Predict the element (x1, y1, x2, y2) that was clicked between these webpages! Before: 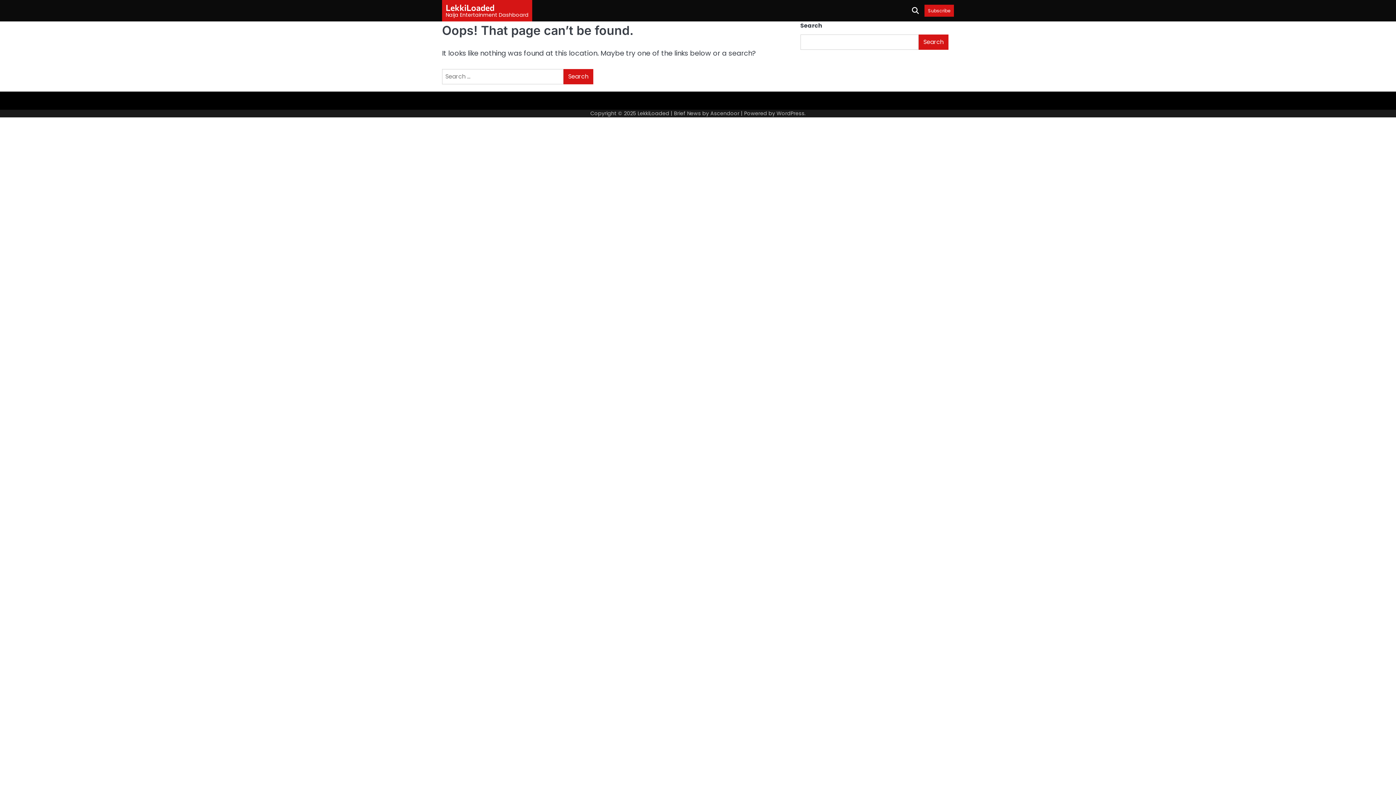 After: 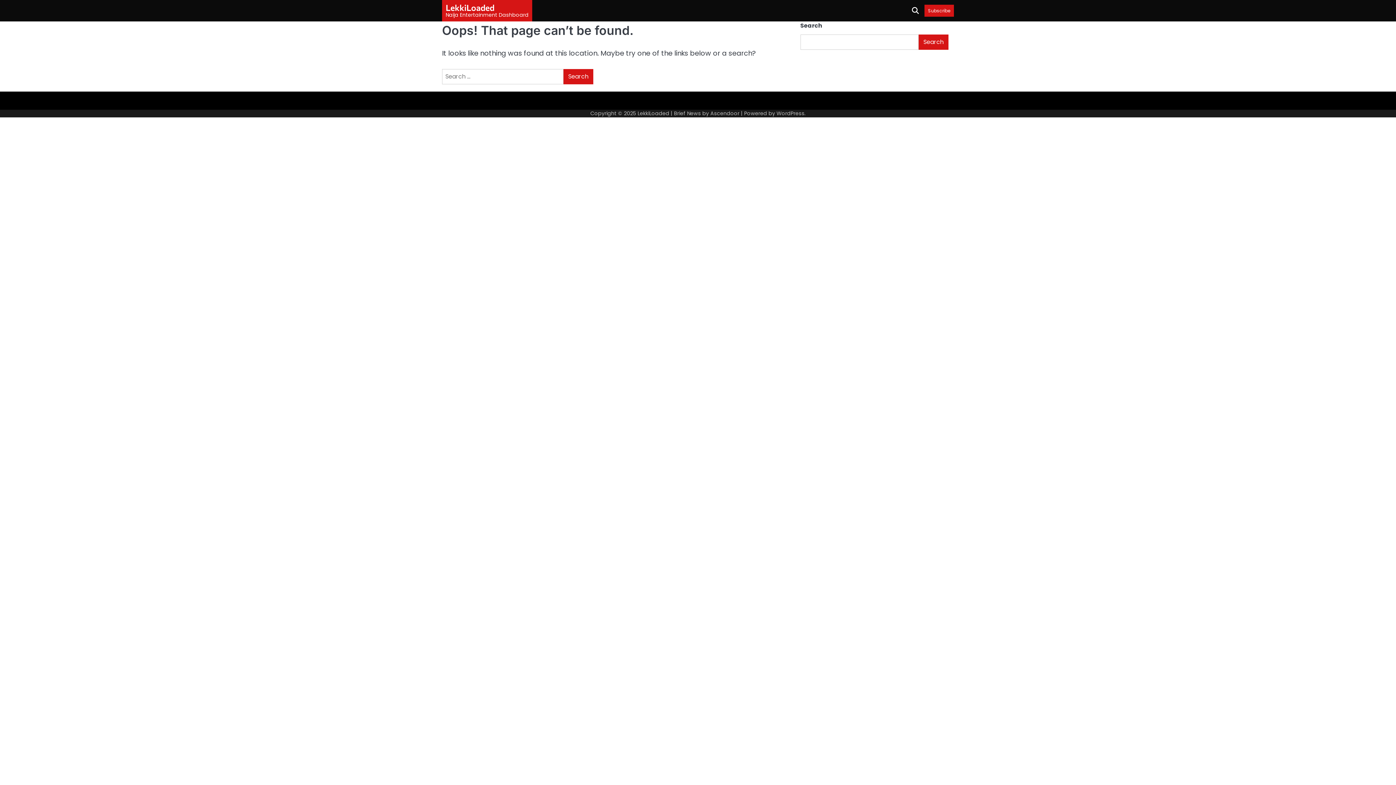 Action: bbox: (924, 4, 954, 16) label: Subscribe